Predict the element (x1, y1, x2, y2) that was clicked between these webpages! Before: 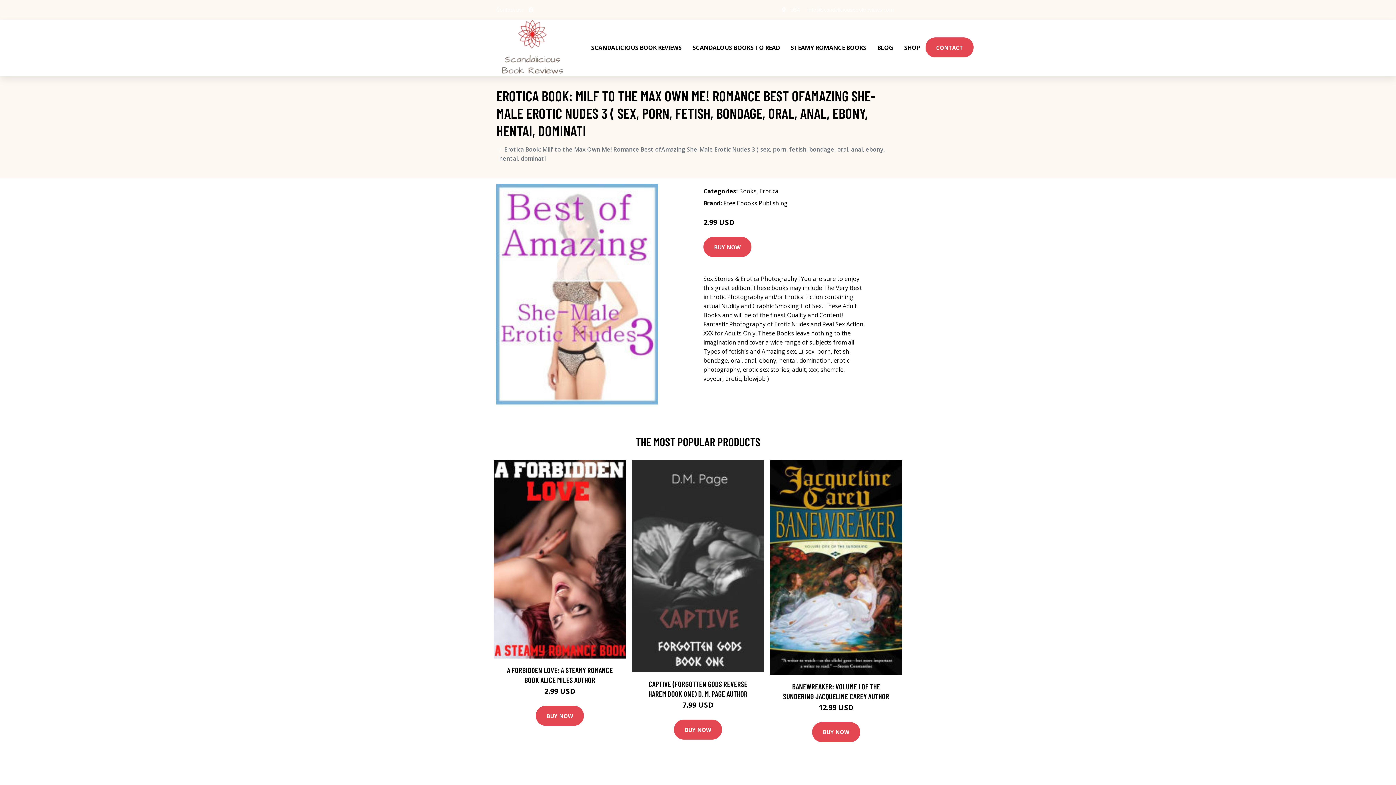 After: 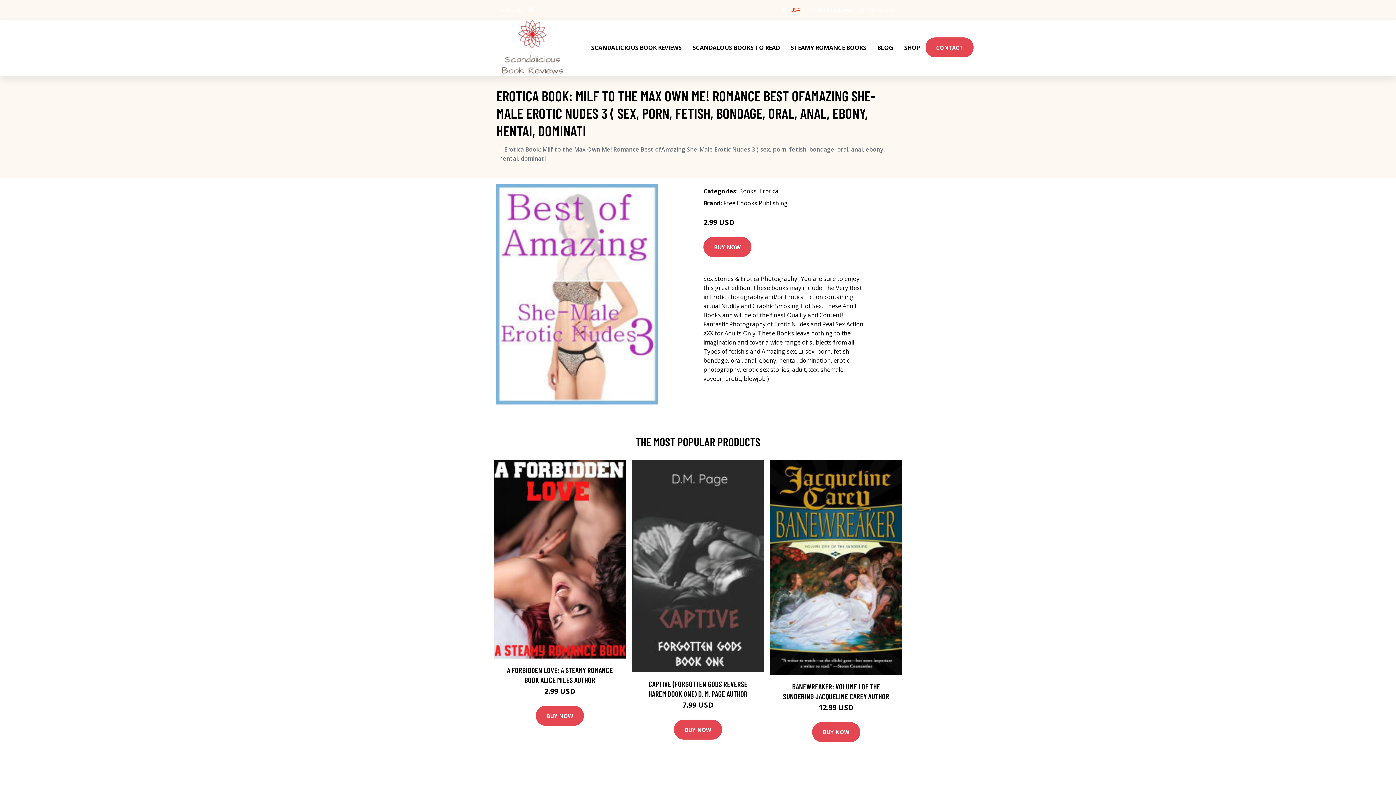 Action: bbox: (790, 6, 800, 13) label: USA